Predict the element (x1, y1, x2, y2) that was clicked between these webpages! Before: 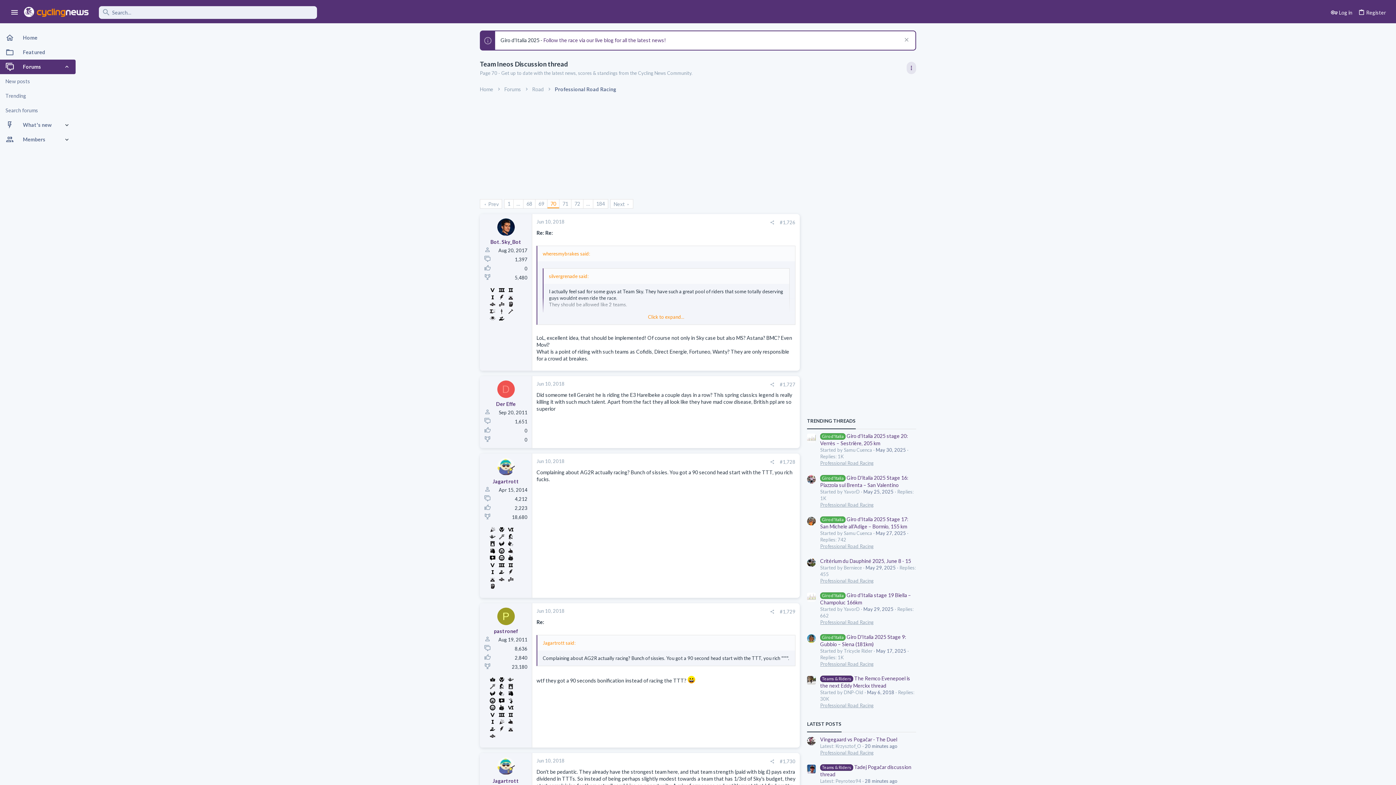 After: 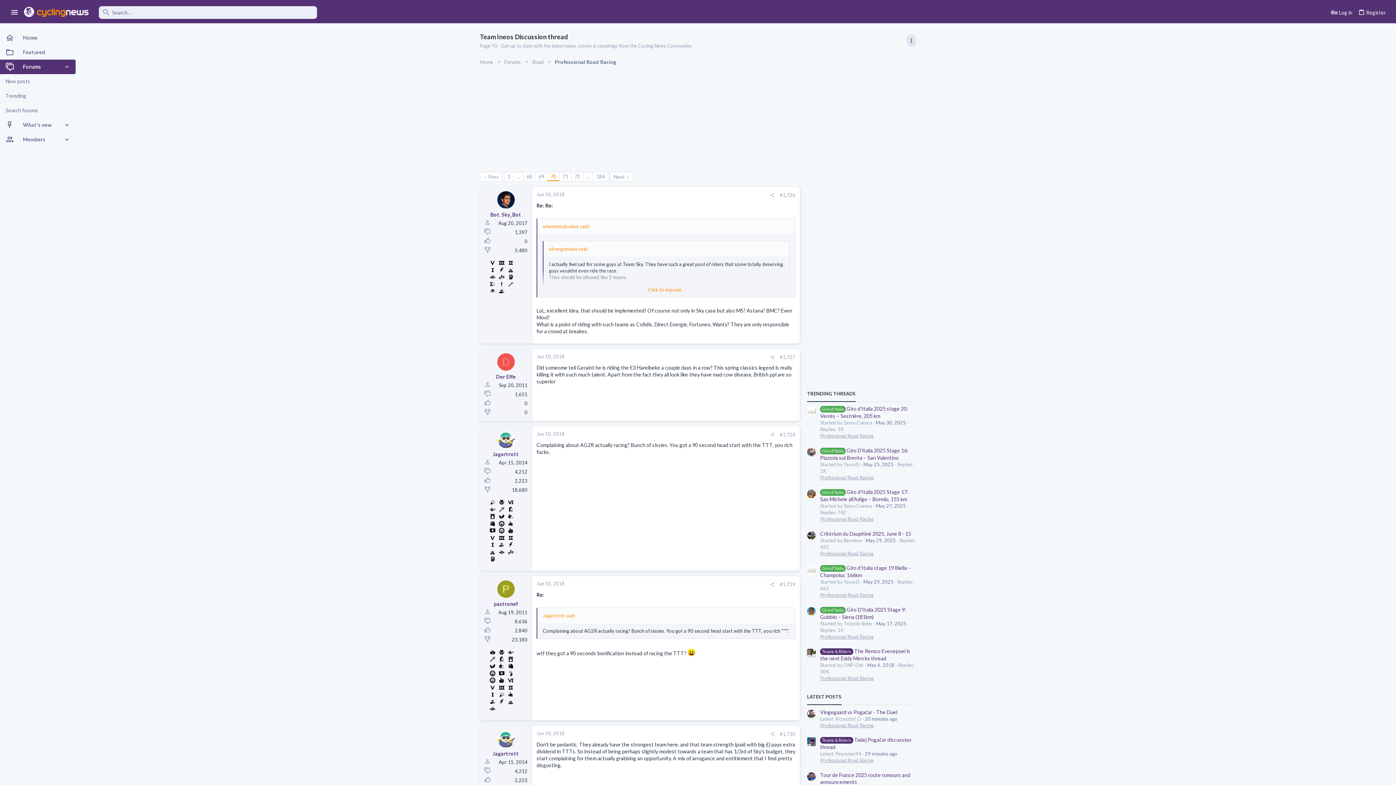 Action: label: Dismiss notice bbox: (901, 36, 910, 44)